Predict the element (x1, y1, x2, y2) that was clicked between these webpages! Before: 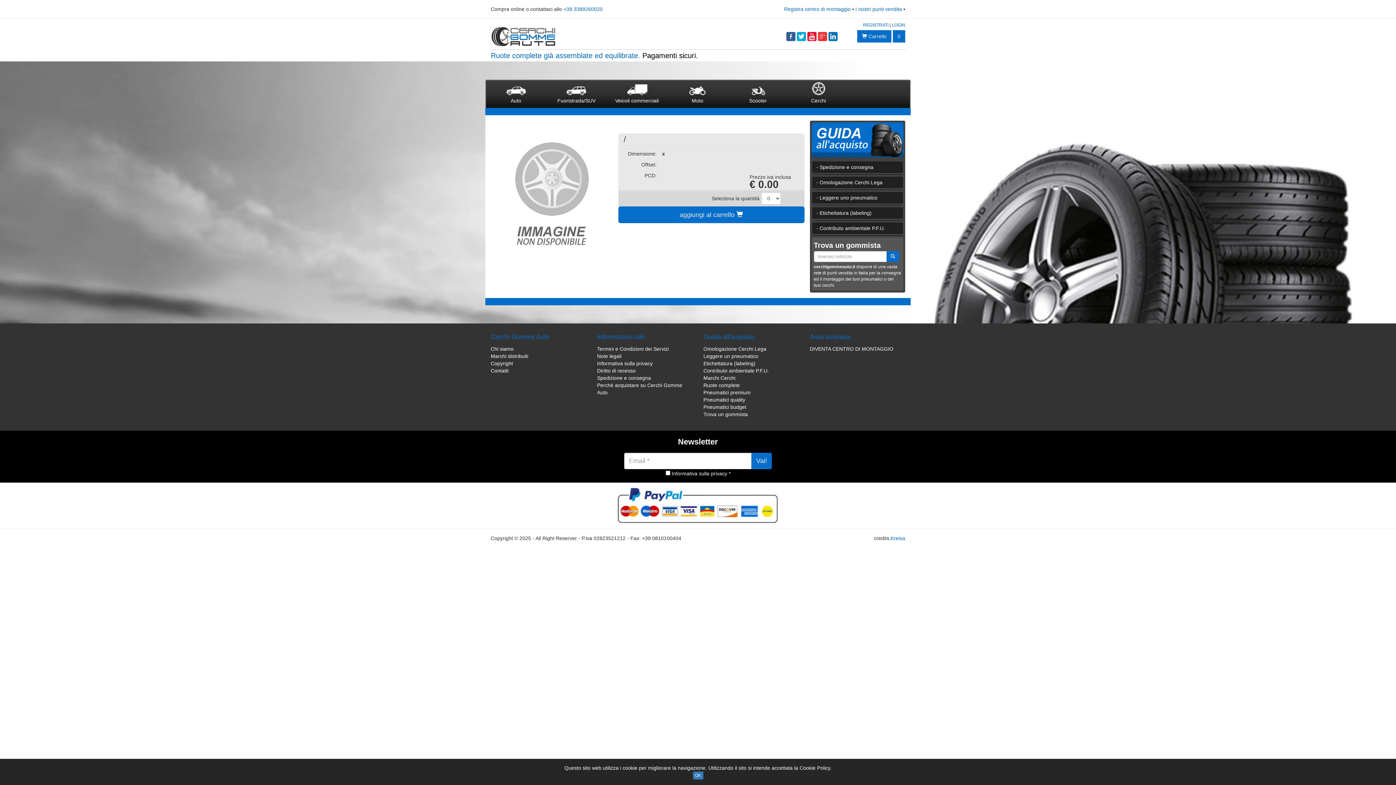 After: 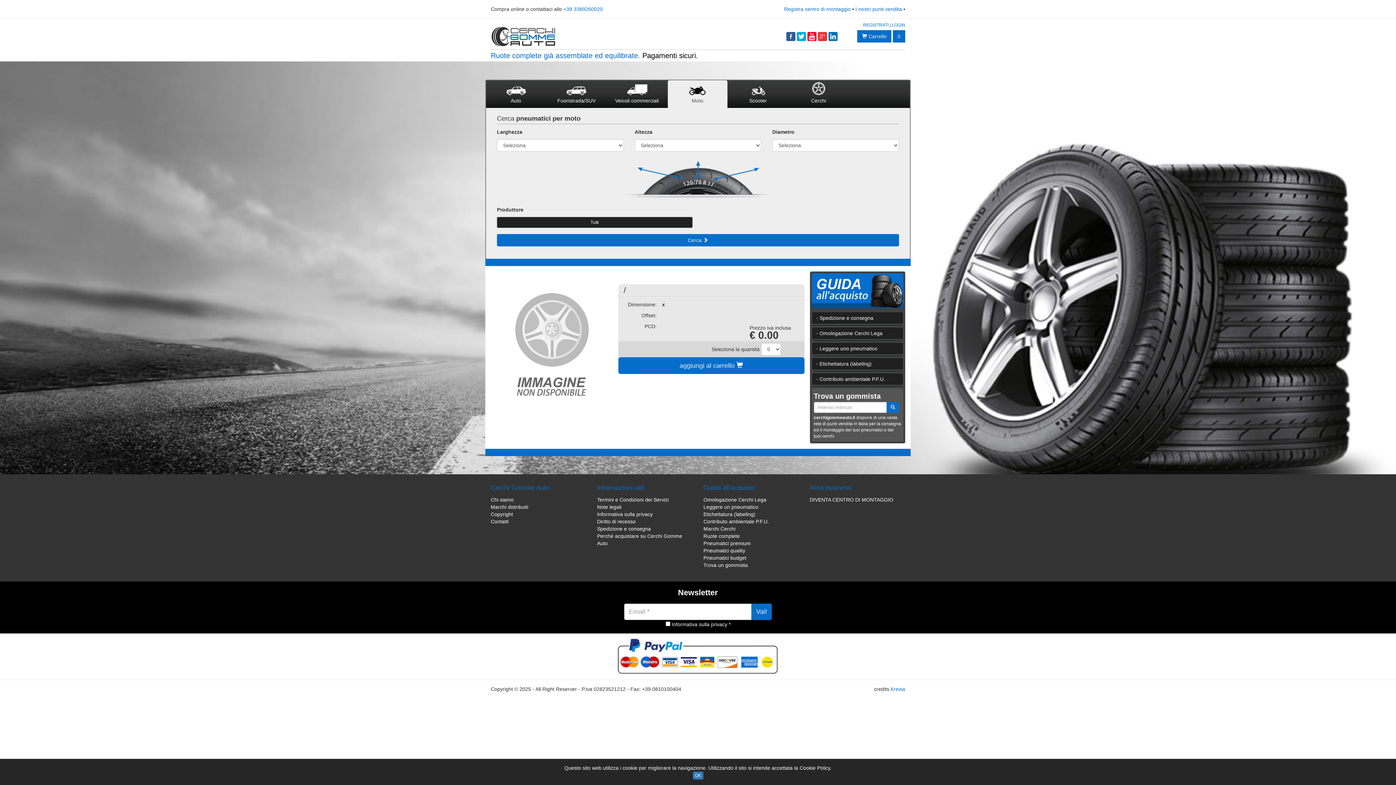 Action: bbox: (667, 80, 727, 108) label: Moto